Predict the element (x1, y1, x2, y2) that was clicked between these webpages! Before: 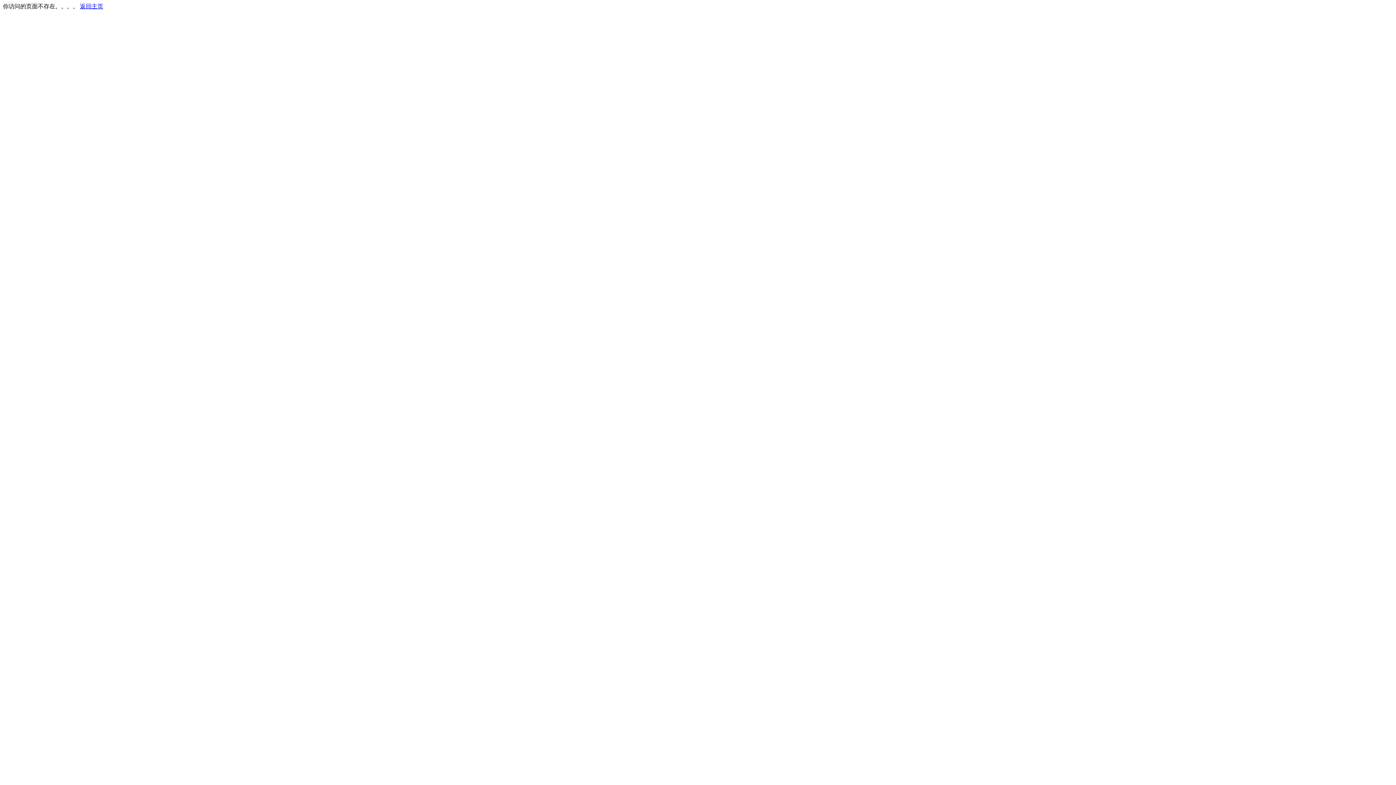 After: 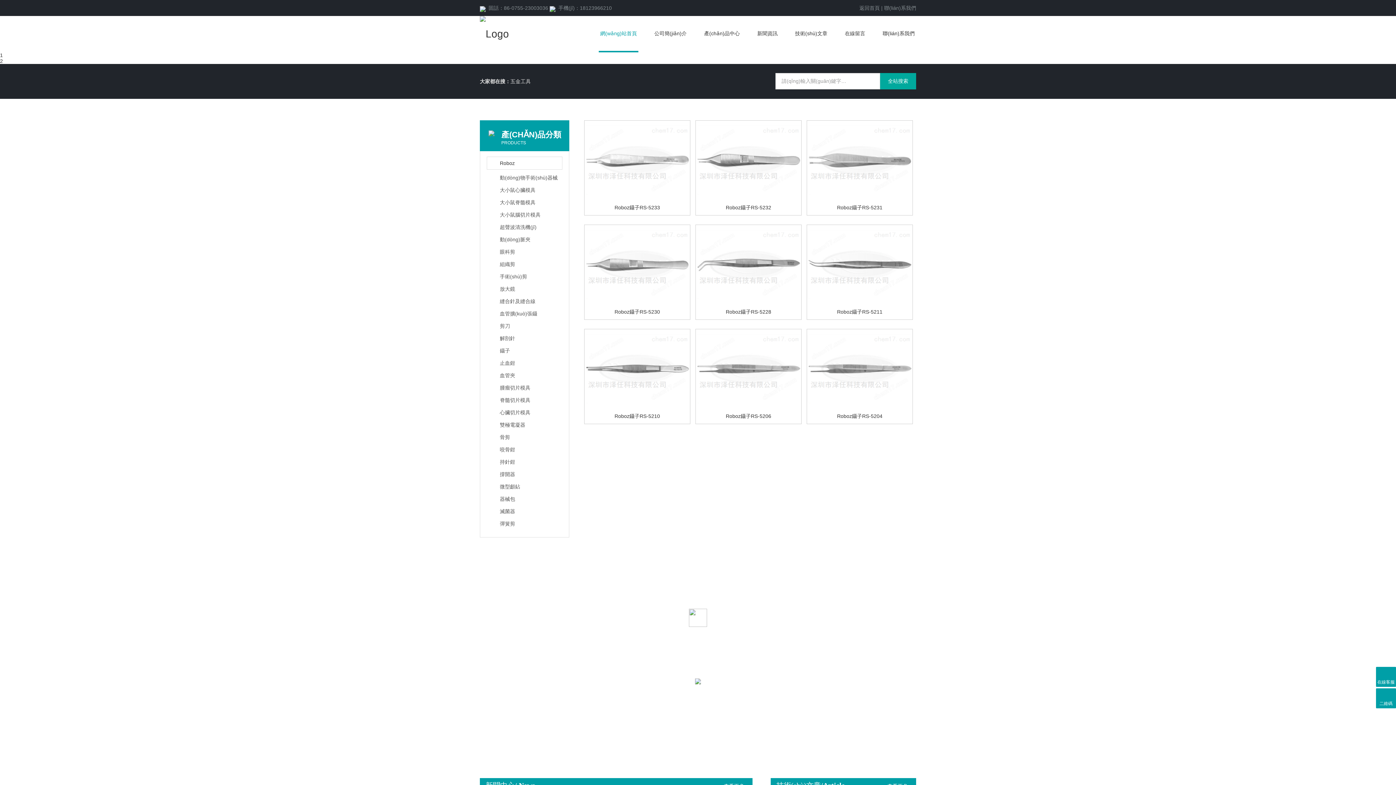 Action: label: 返回主页 bbox: (80, 3, 103, 9)